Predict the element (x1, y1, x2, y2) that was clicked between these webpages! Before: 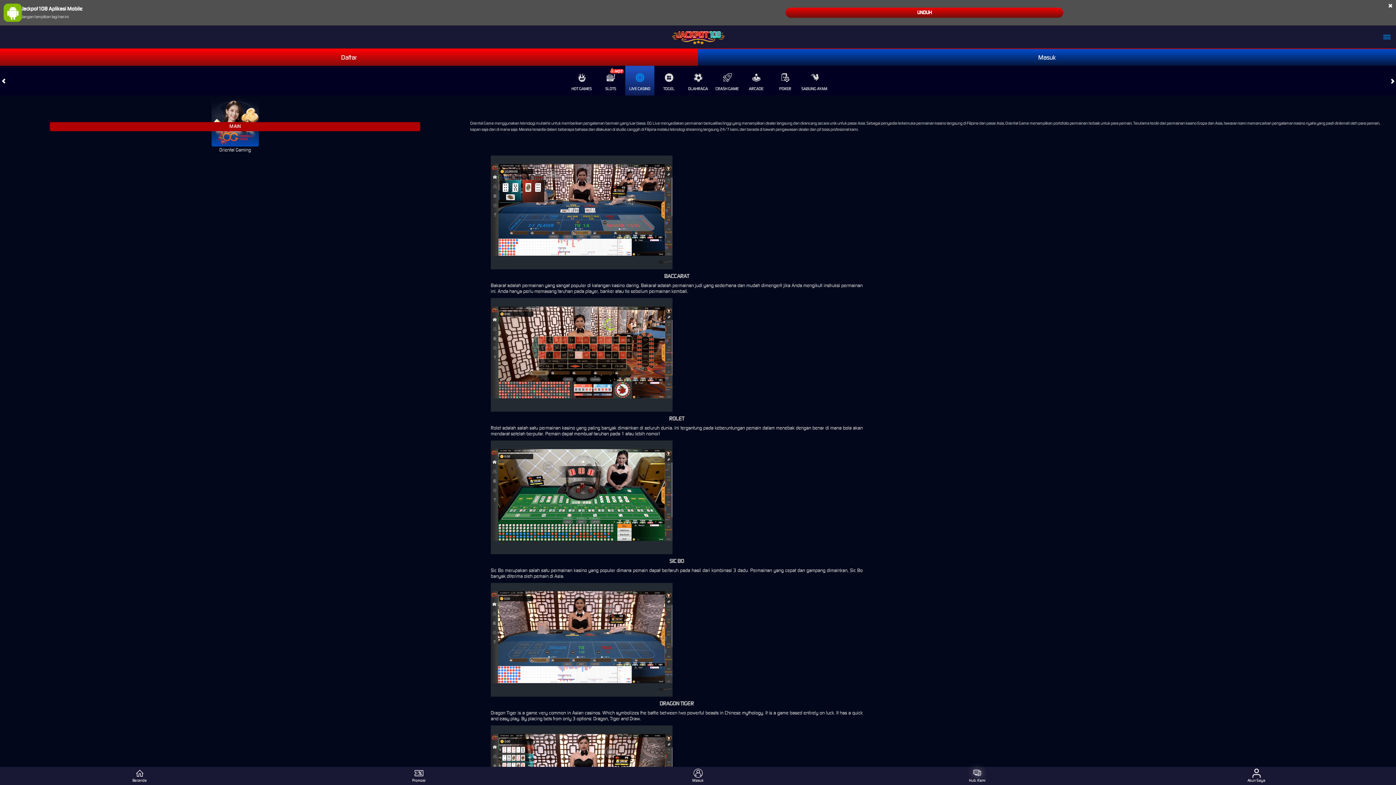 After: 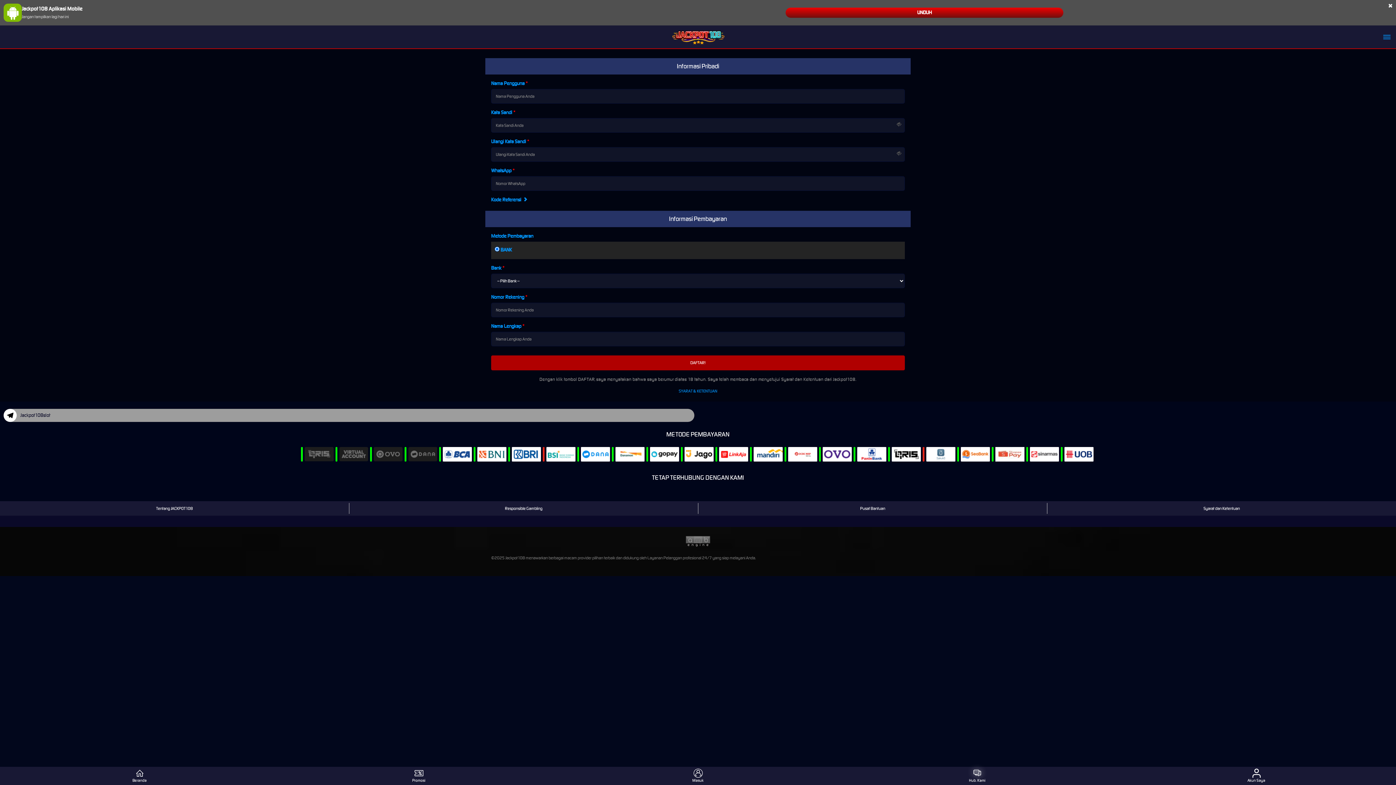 Action: label: Daftar bbox: (0, 49, 698, 65)